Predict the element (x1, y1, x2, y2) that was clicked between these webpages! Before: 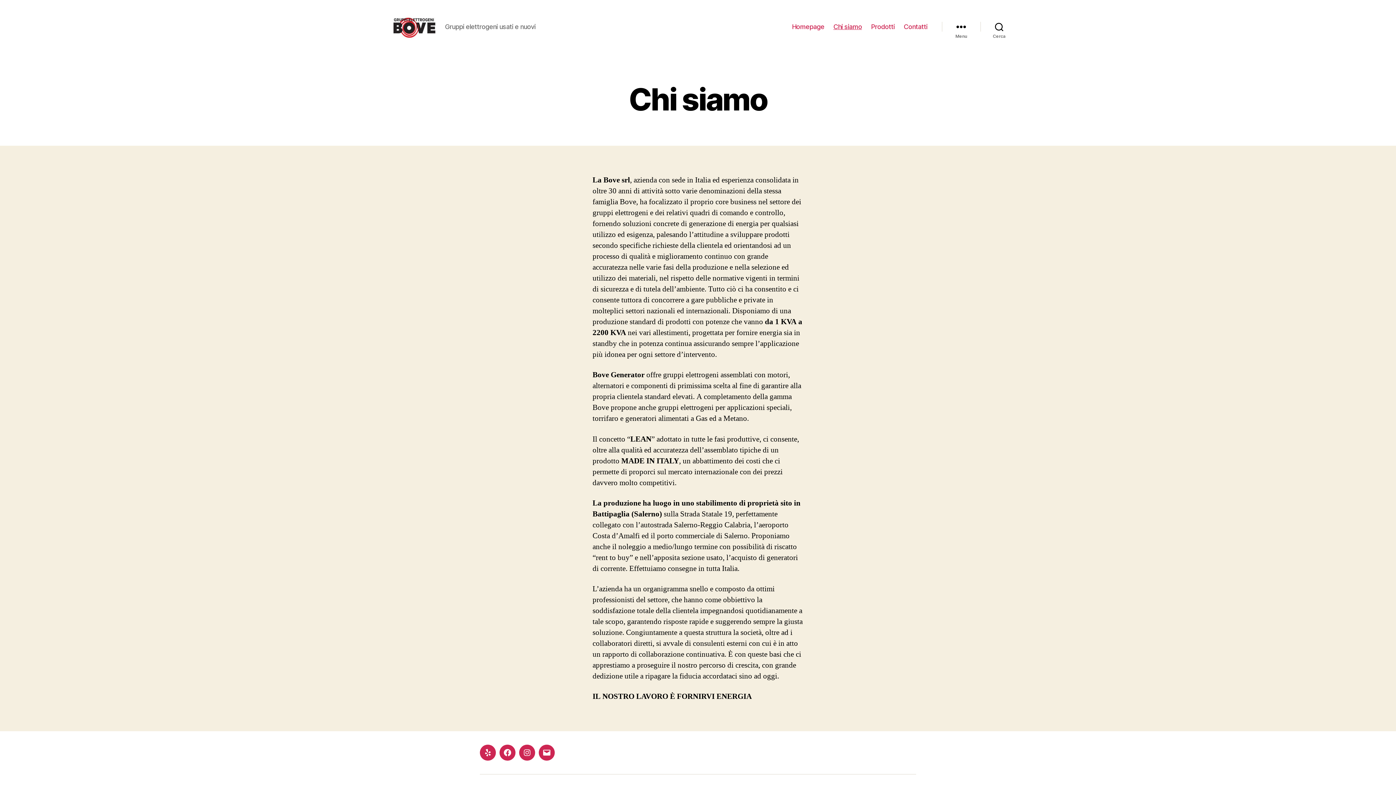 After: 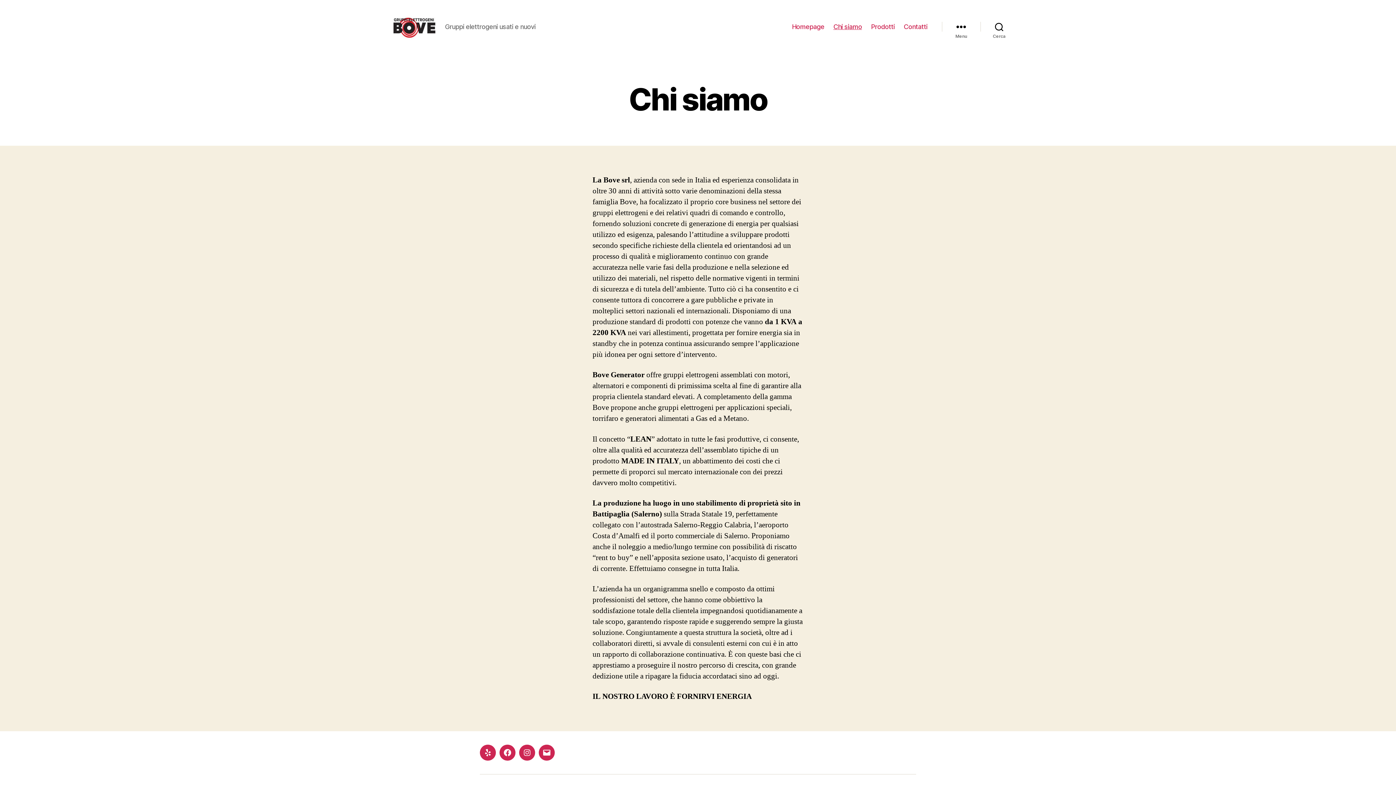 Action: label: Chi siamo bbox: (833, 22, 862, 30)